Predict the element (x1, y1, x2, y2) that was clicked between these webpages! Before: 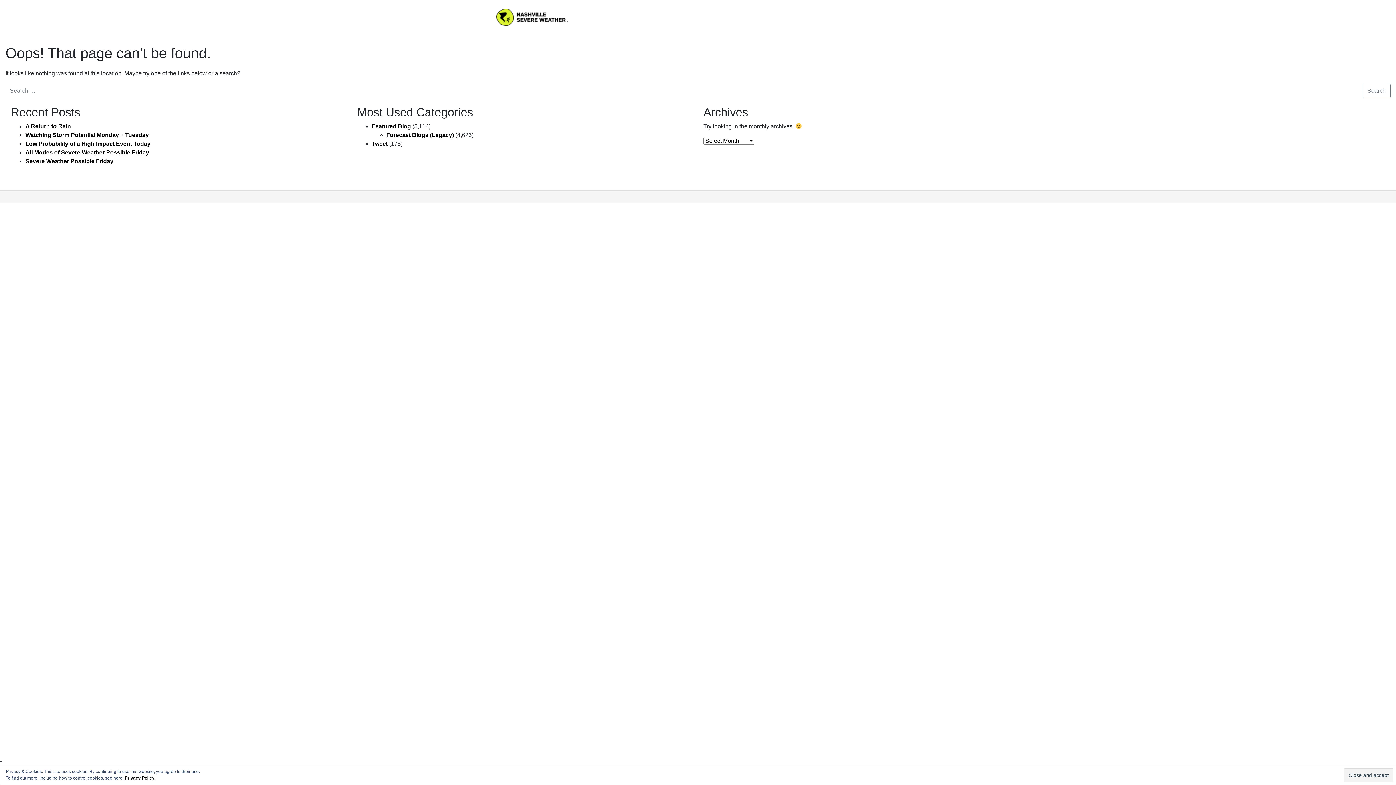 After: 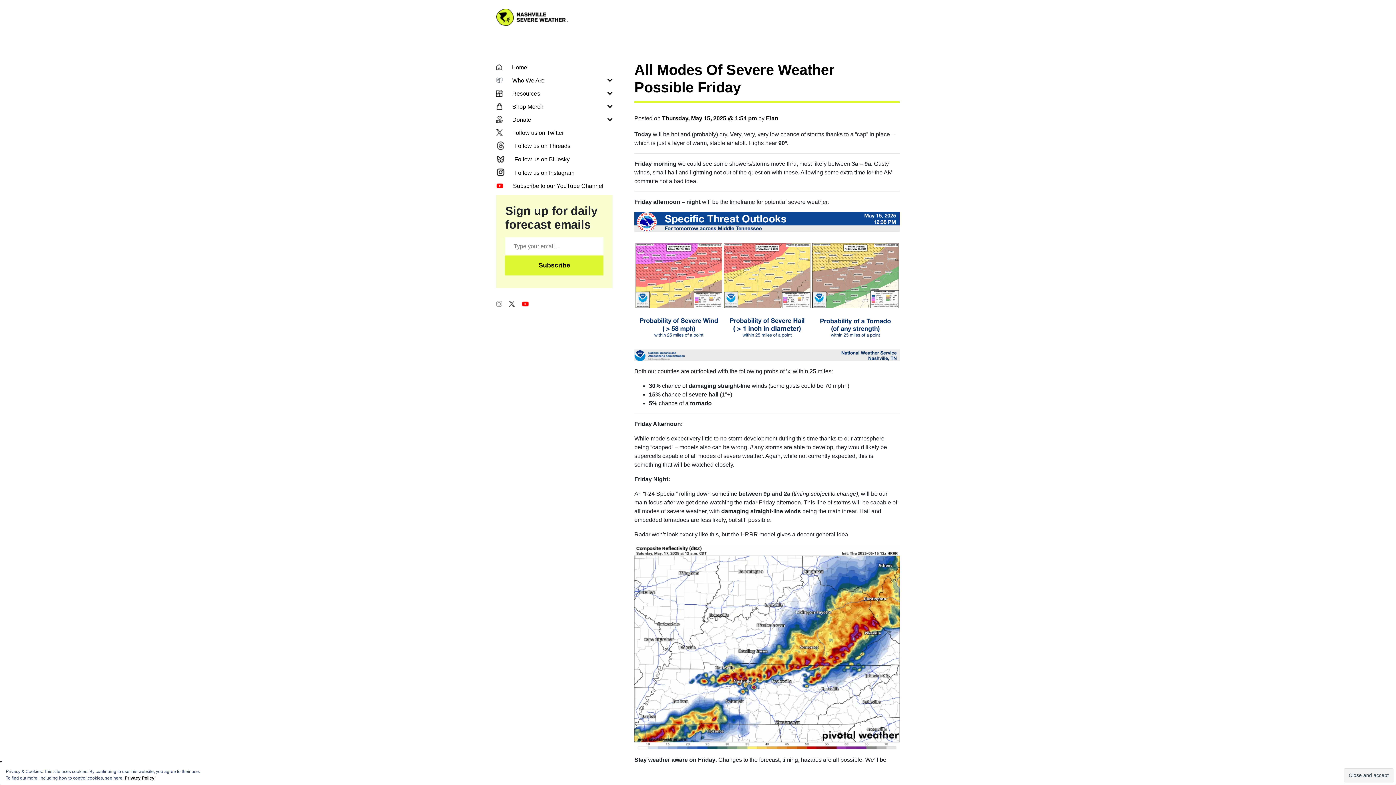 Action: label: All Modes of Severe Weather Possible Friday bbox: (25, 149, 149, 155)